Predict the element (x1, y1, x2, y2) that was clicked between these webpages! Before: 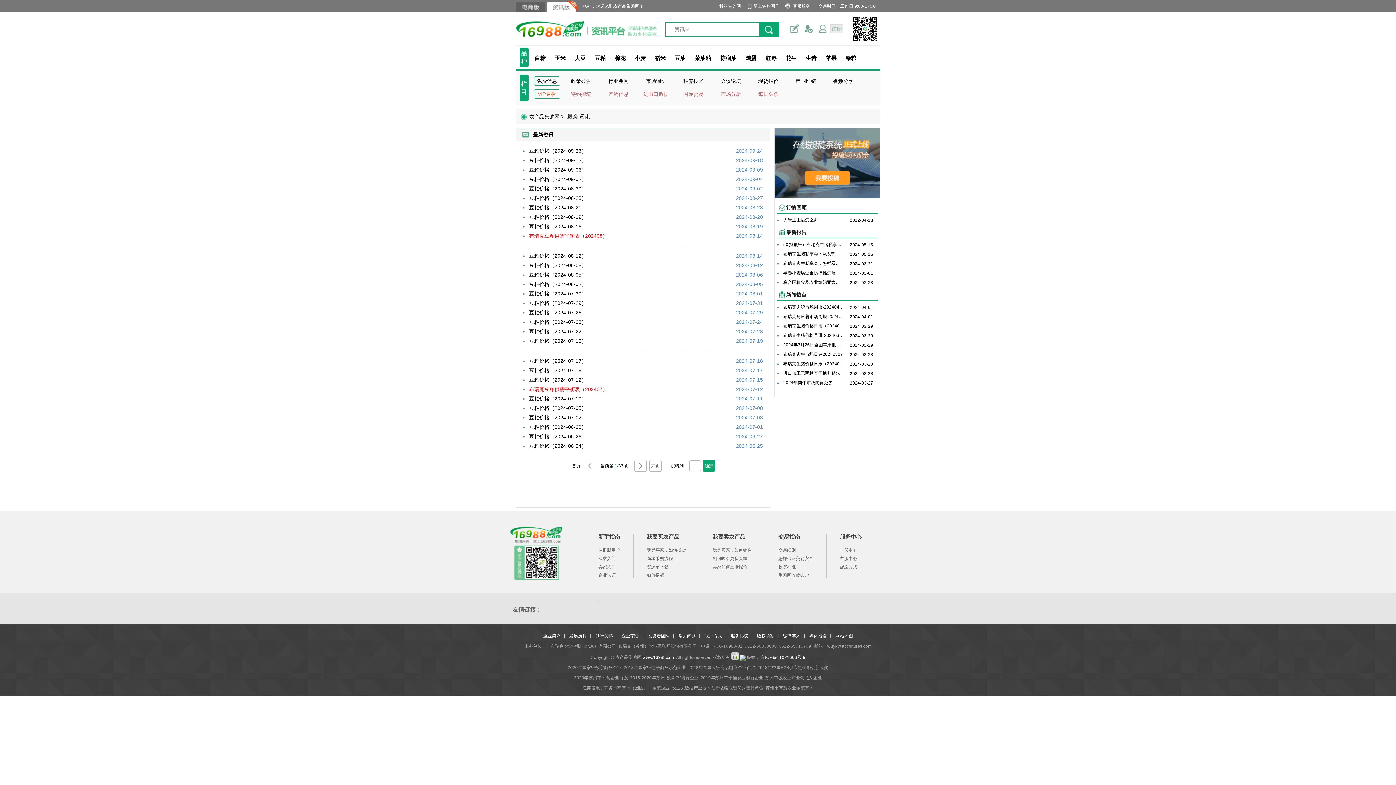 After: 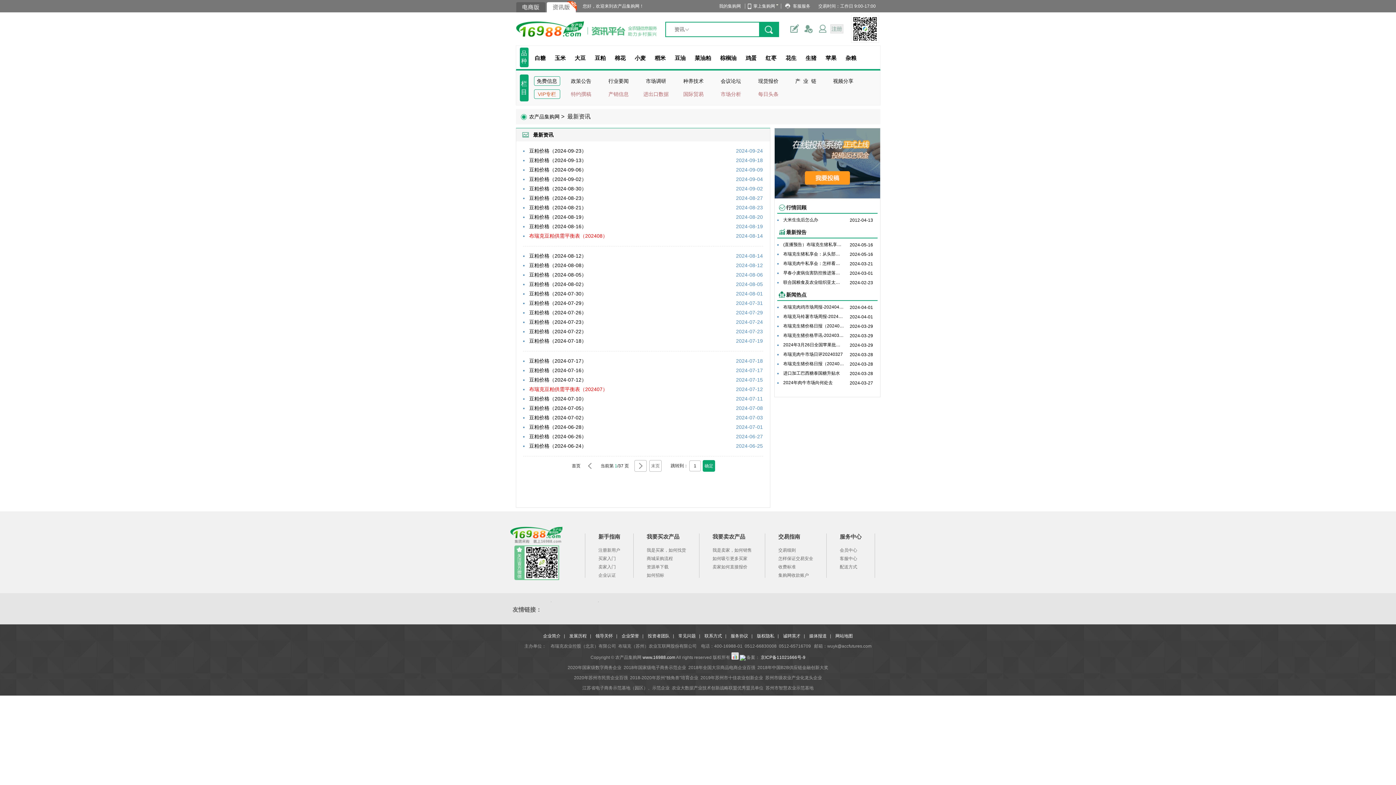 Action: bbox: (750, 76, 786, 86) label: 现货报价